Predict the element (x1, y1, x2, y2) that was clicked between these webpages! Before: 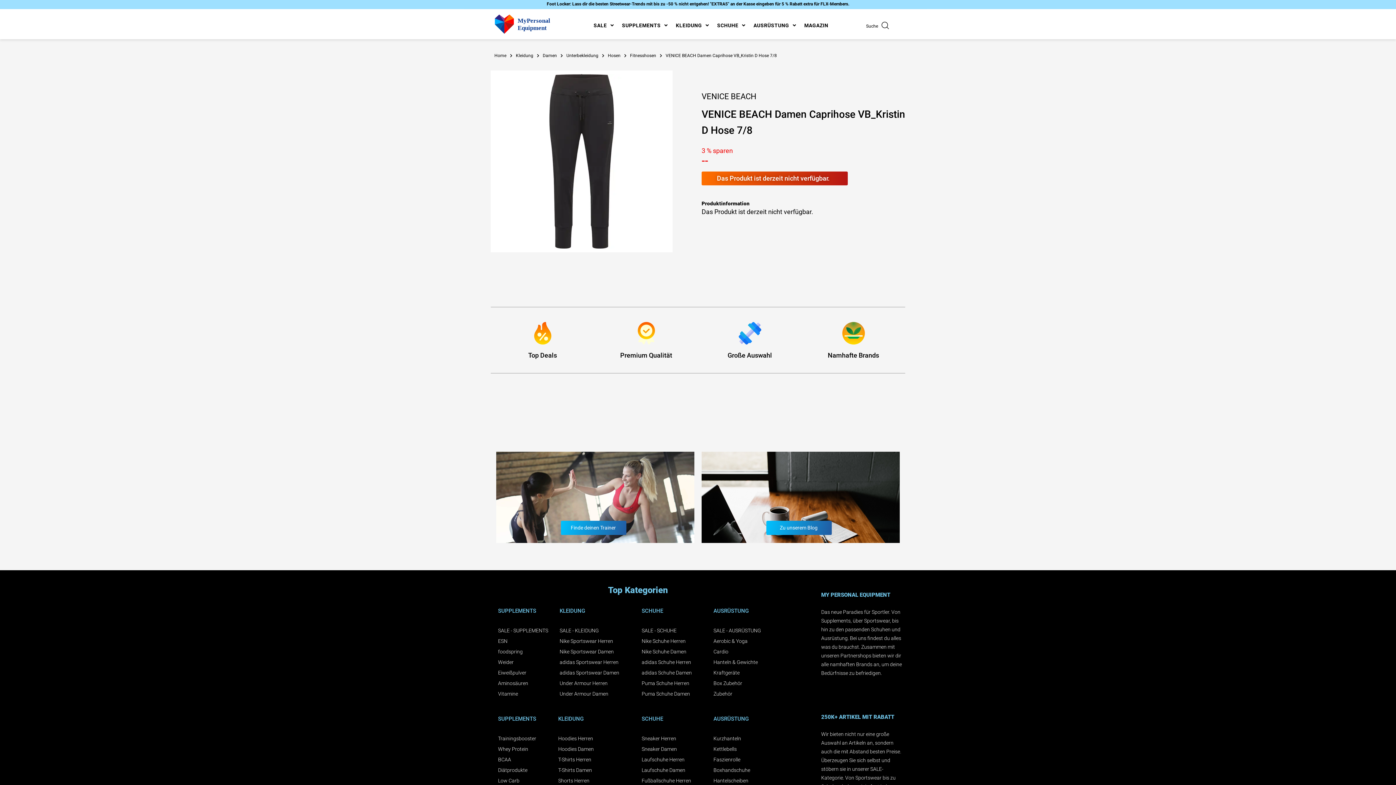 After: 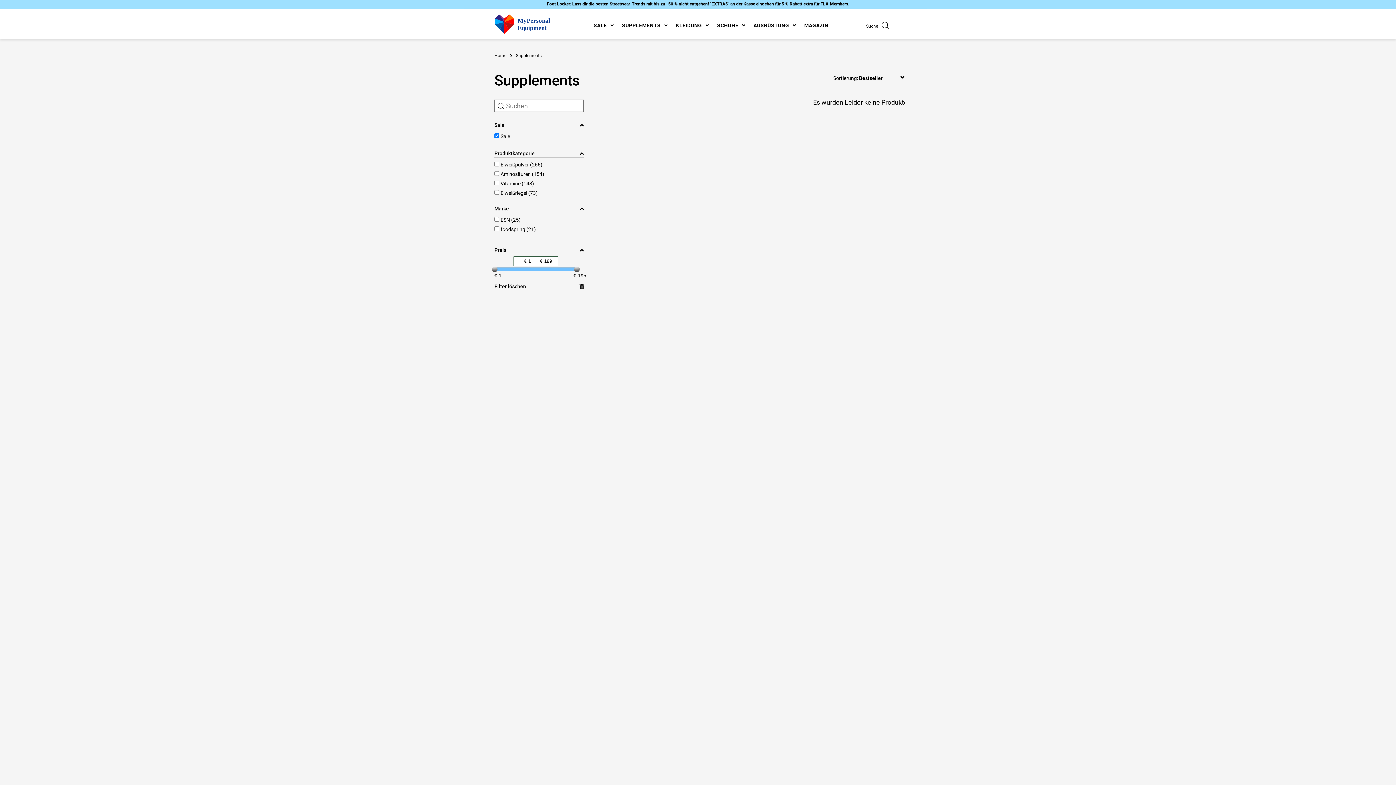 Action: label: SALE - SUPPLEMENTS bbox: (498, 627, 548, 633)